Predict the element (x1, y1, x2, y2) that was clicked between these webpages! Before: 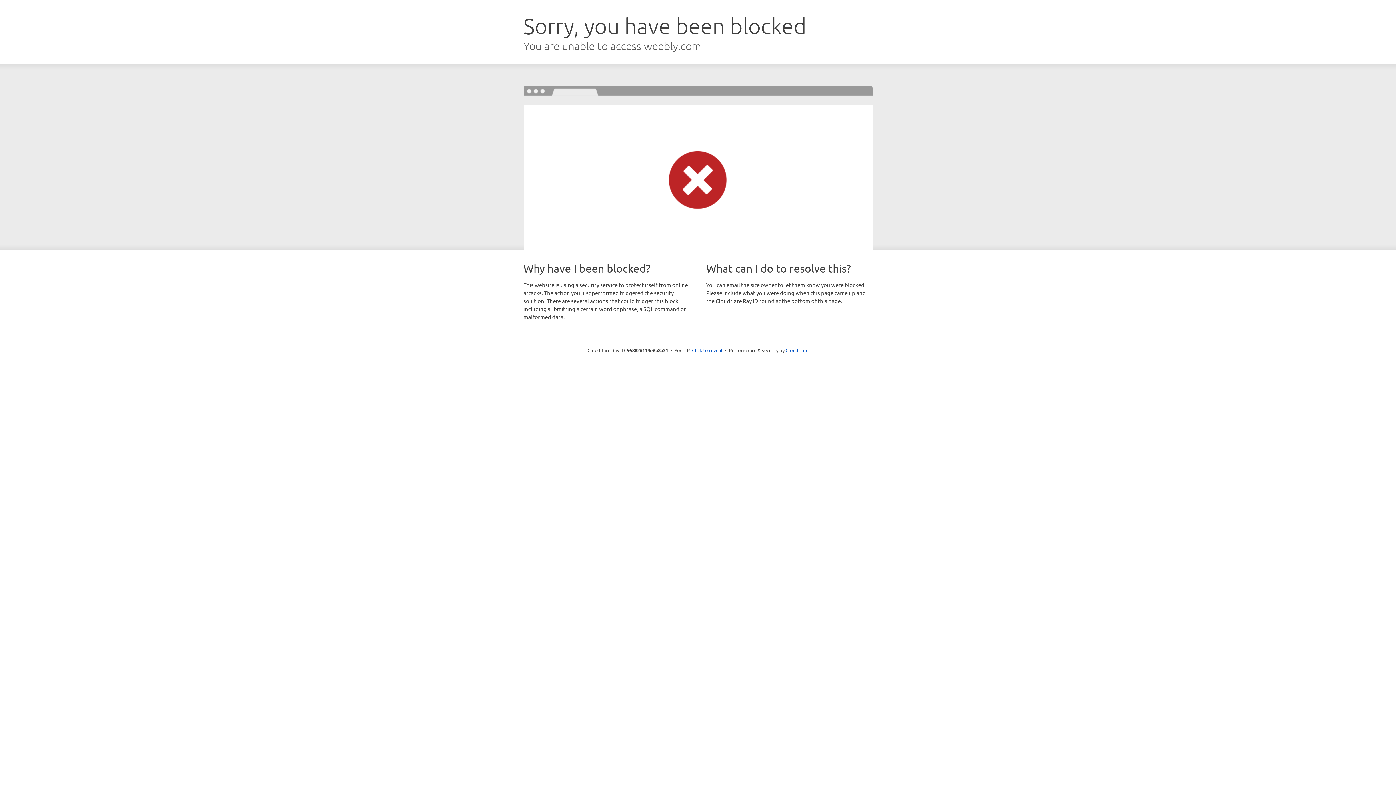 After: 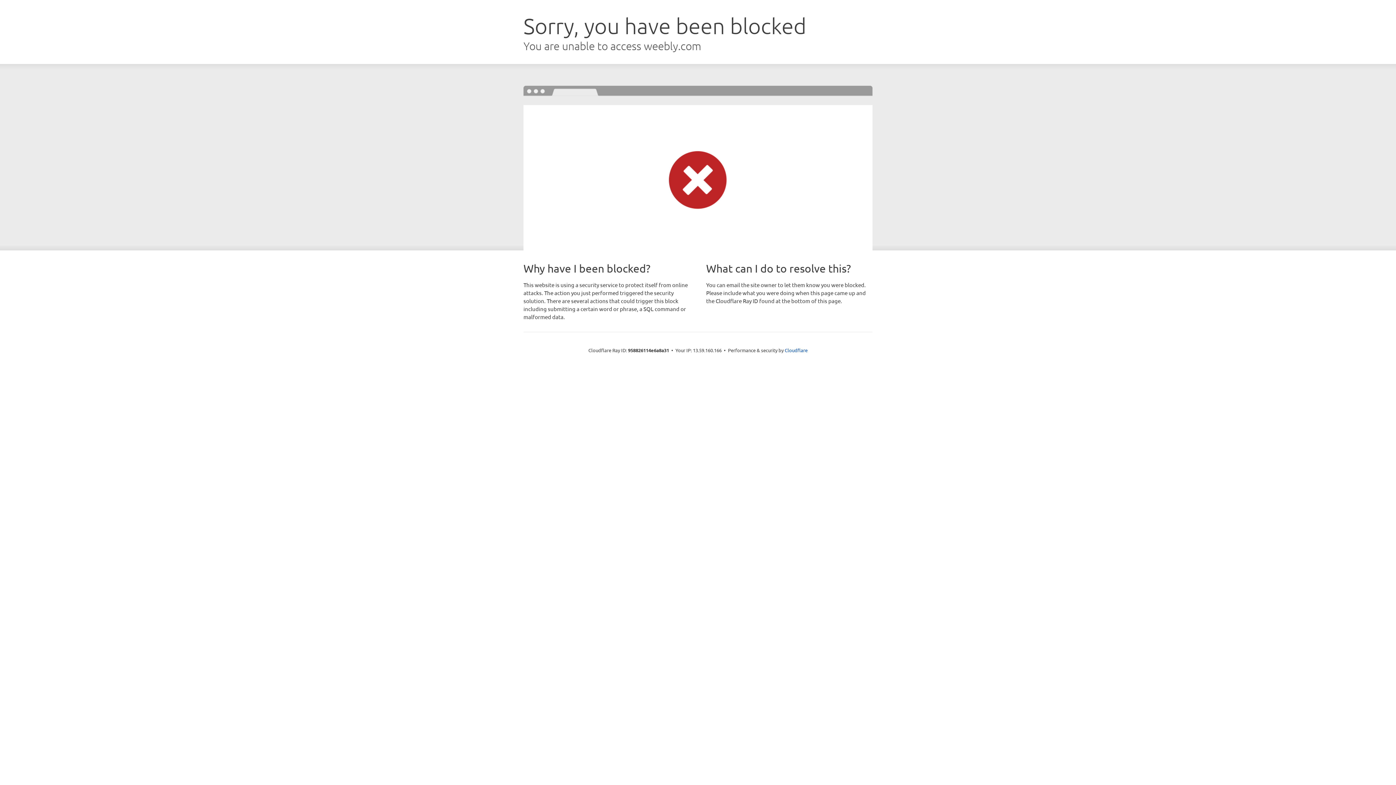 Action: label: Click to reveal bbox: (692, 346, 722, 353)